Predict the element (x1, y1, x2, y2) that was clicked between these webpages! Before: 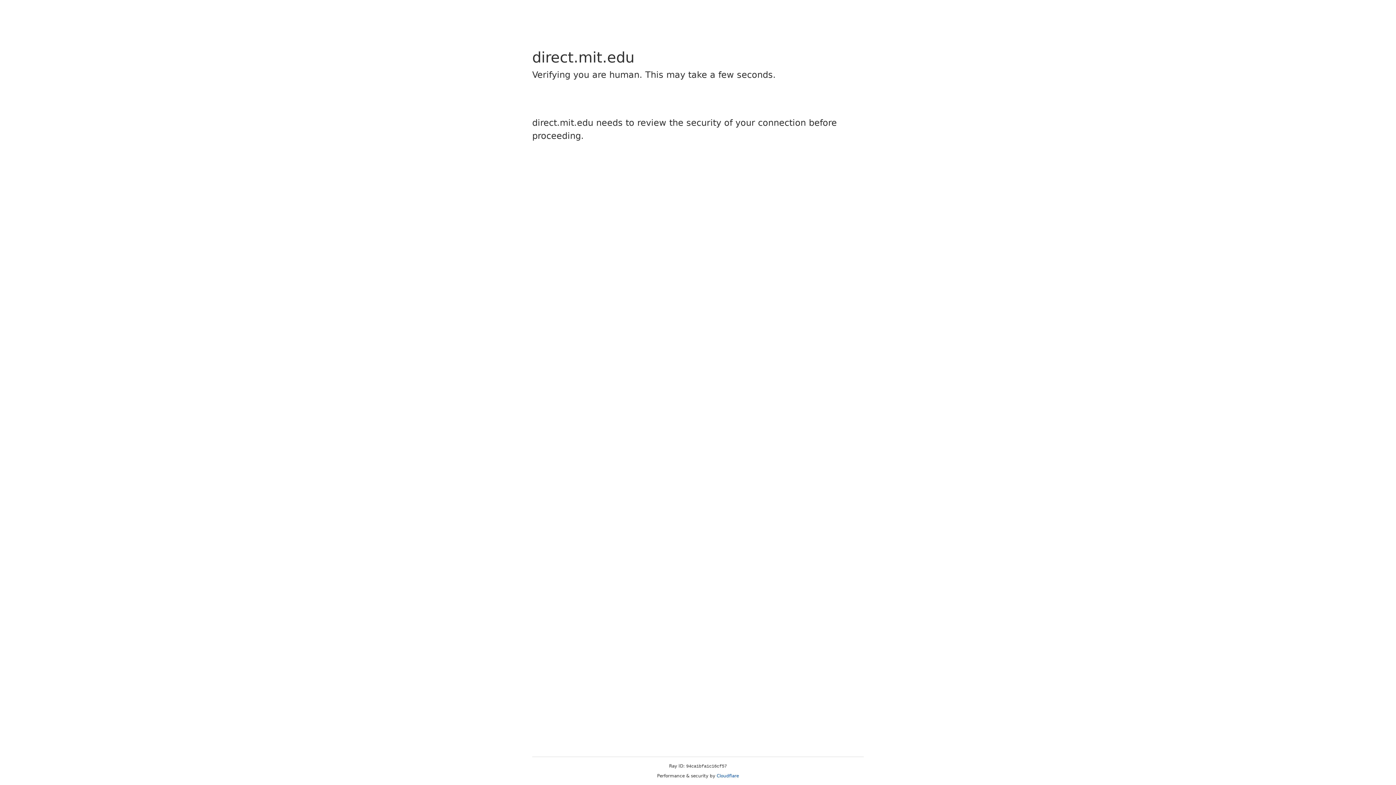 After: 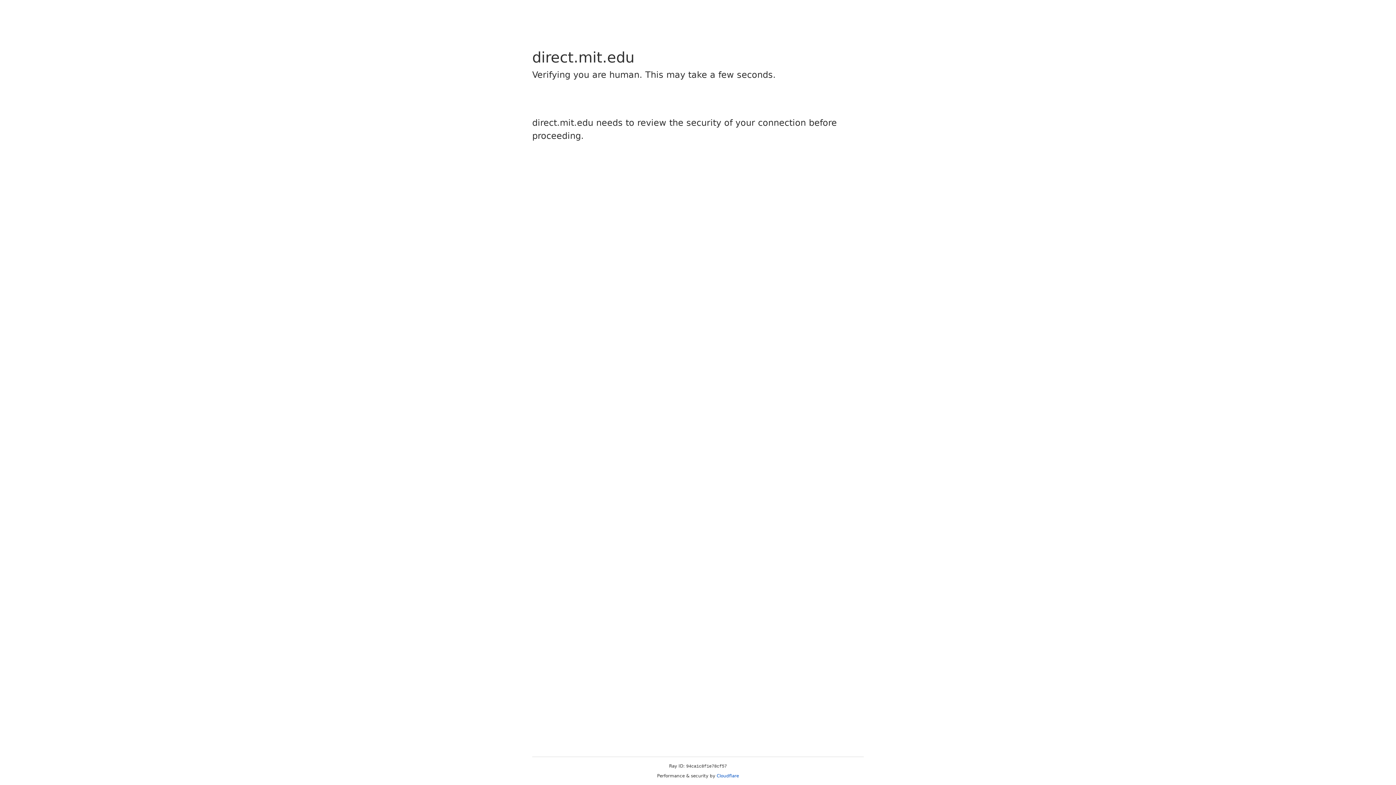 Action: bbox: (716, 773, 739, 778) label: Cloudflare